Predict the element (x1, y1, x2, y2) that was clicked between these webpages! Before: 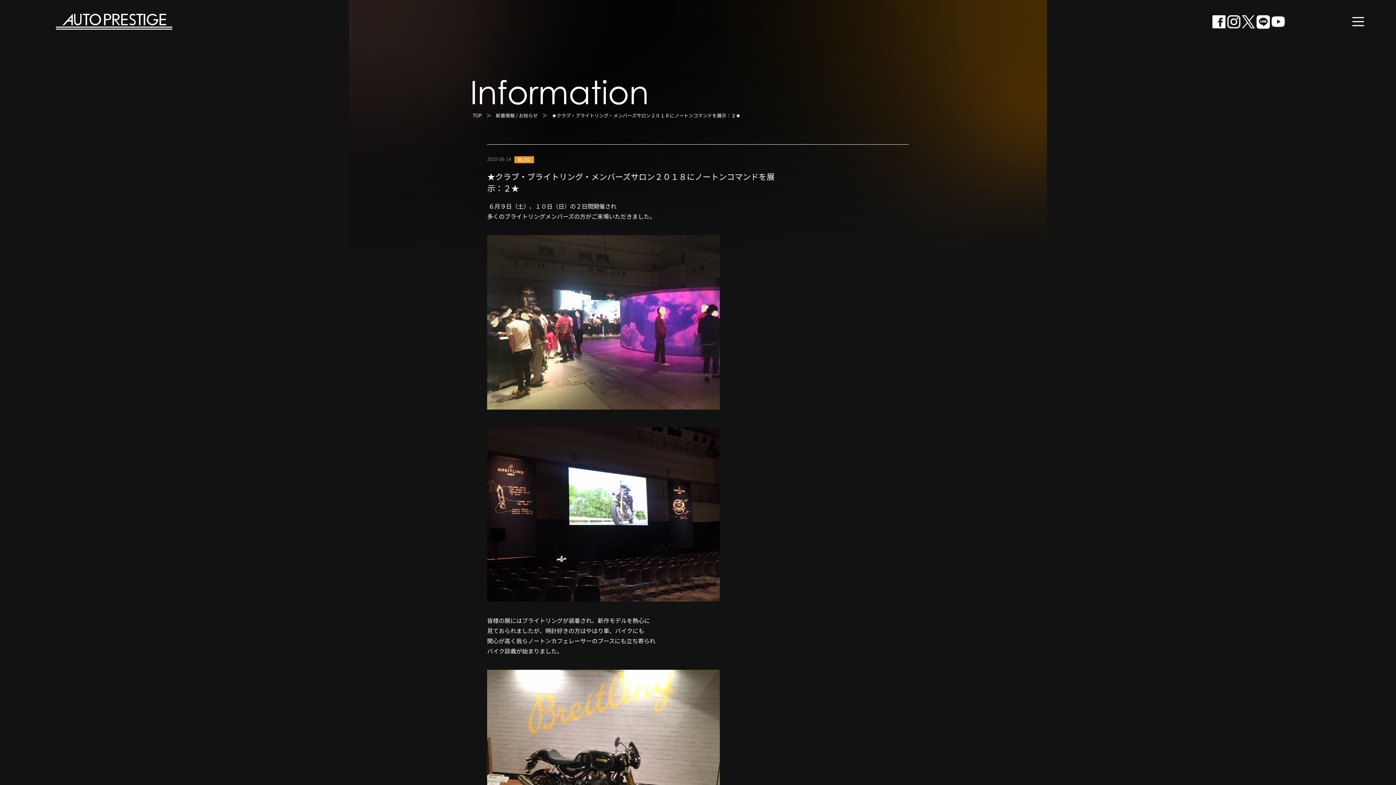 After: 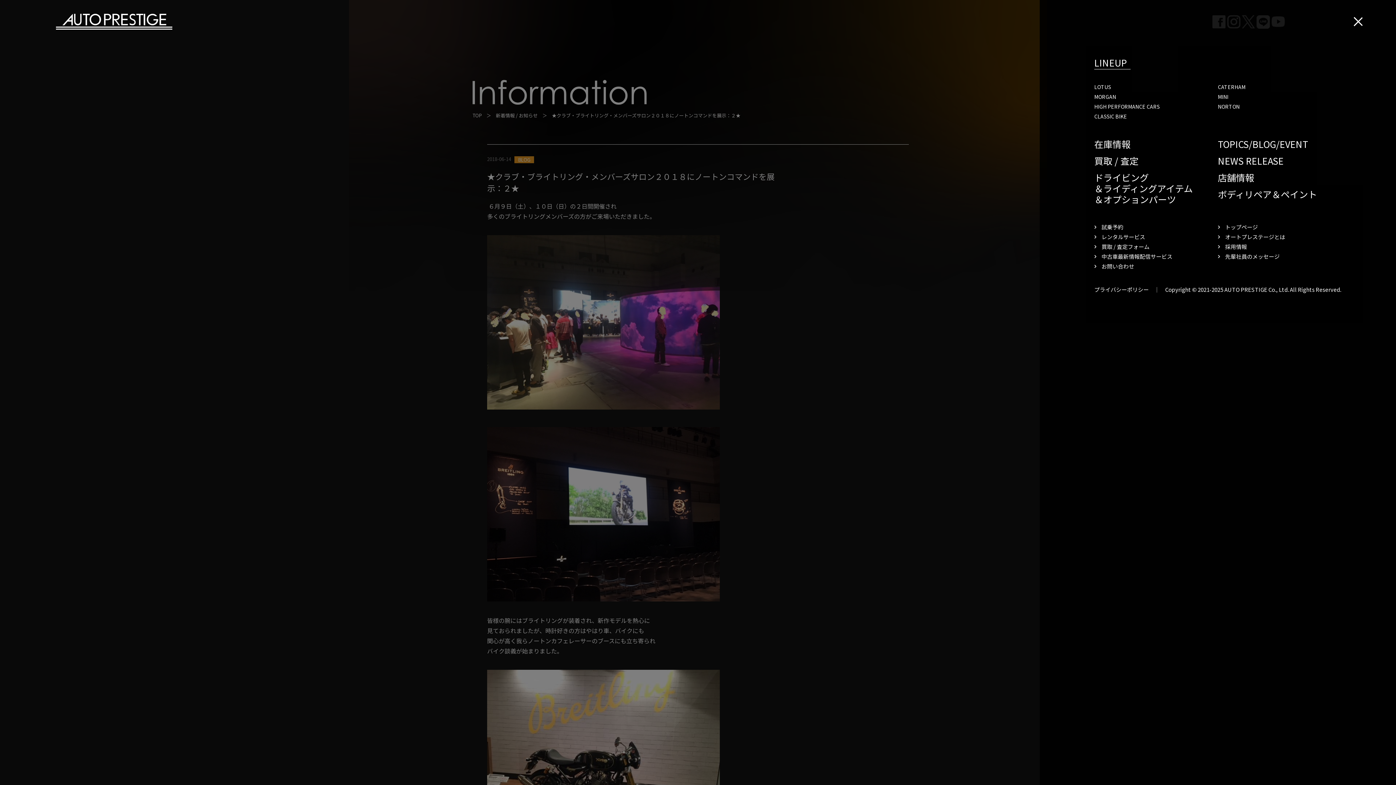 Action: bbox: (1352, 17, 1364, 26)